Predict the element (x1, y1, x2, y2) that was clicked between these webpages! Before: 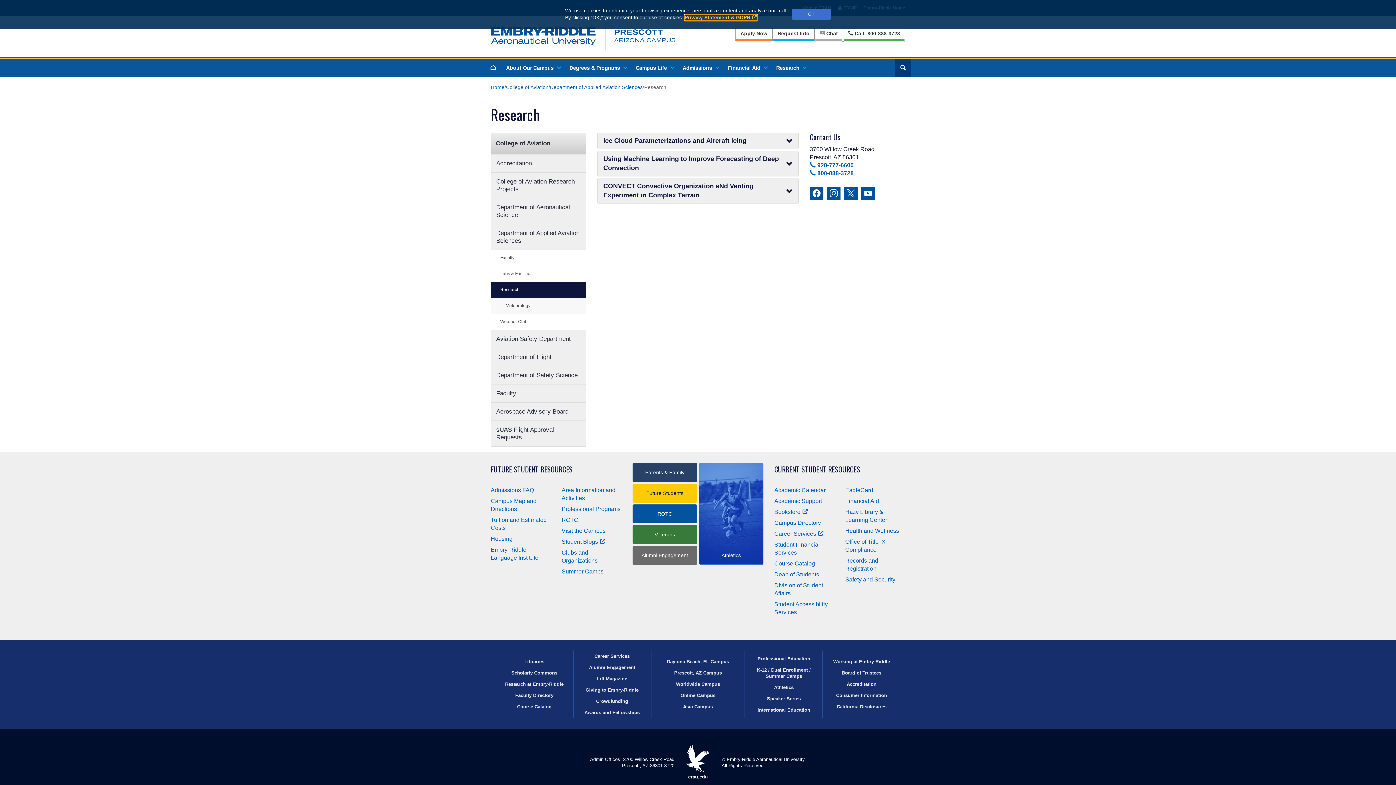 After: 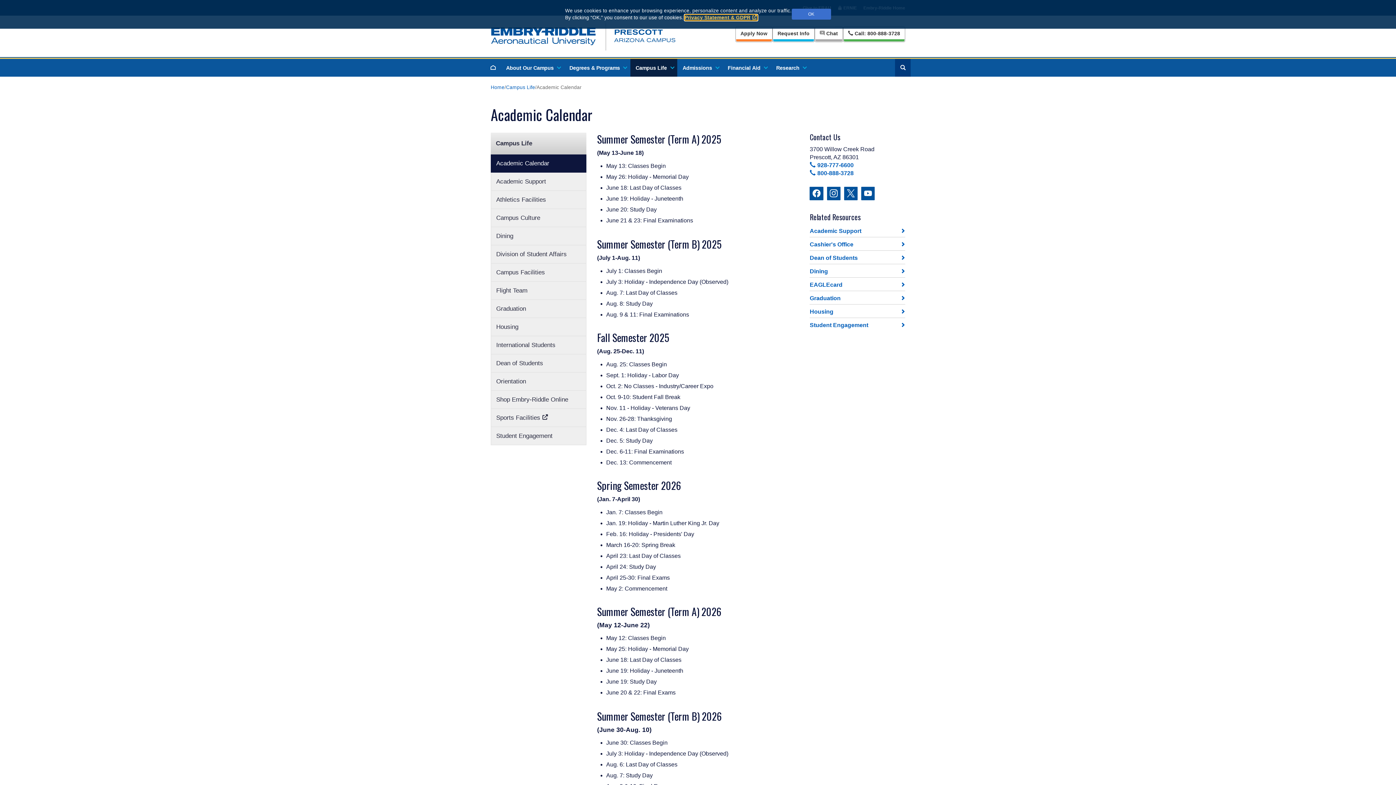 Action: label: Academic Calendar bbox: (774, 487, 825, 493)